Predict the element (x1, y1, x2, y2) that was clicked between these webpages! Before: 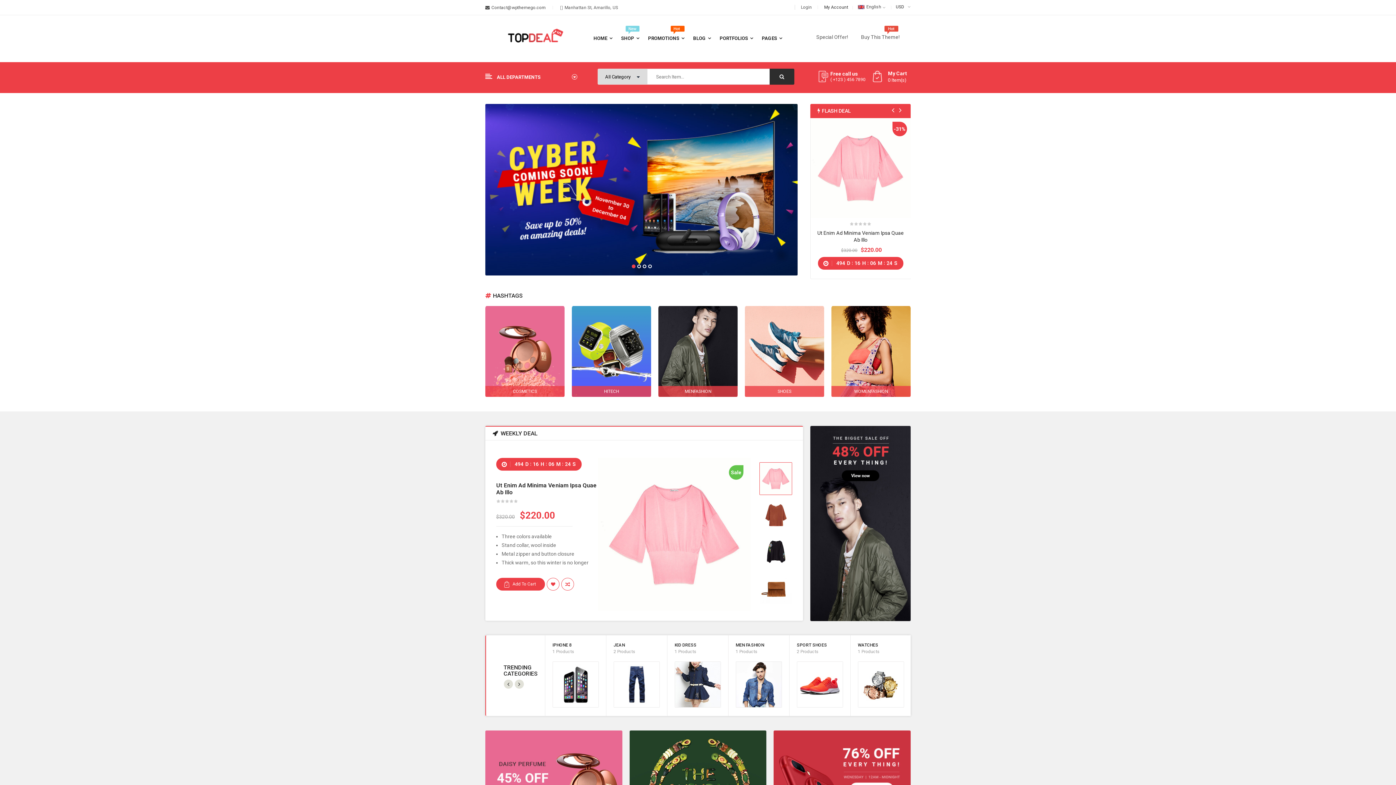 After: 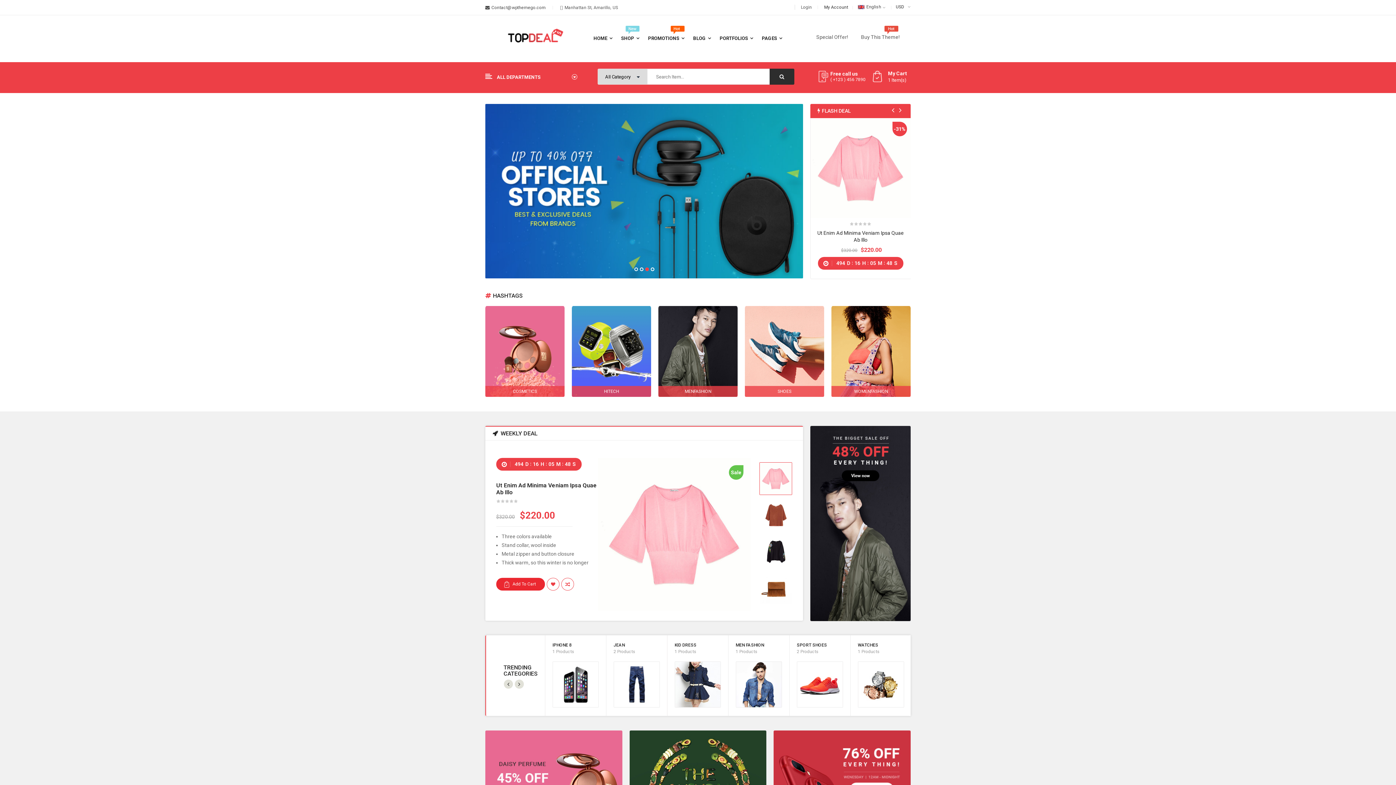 Action: bbox: (496, 578, 545, 590) label: Add to cart: “Ut enim ad minima veniam  ipsa quae ab illo”